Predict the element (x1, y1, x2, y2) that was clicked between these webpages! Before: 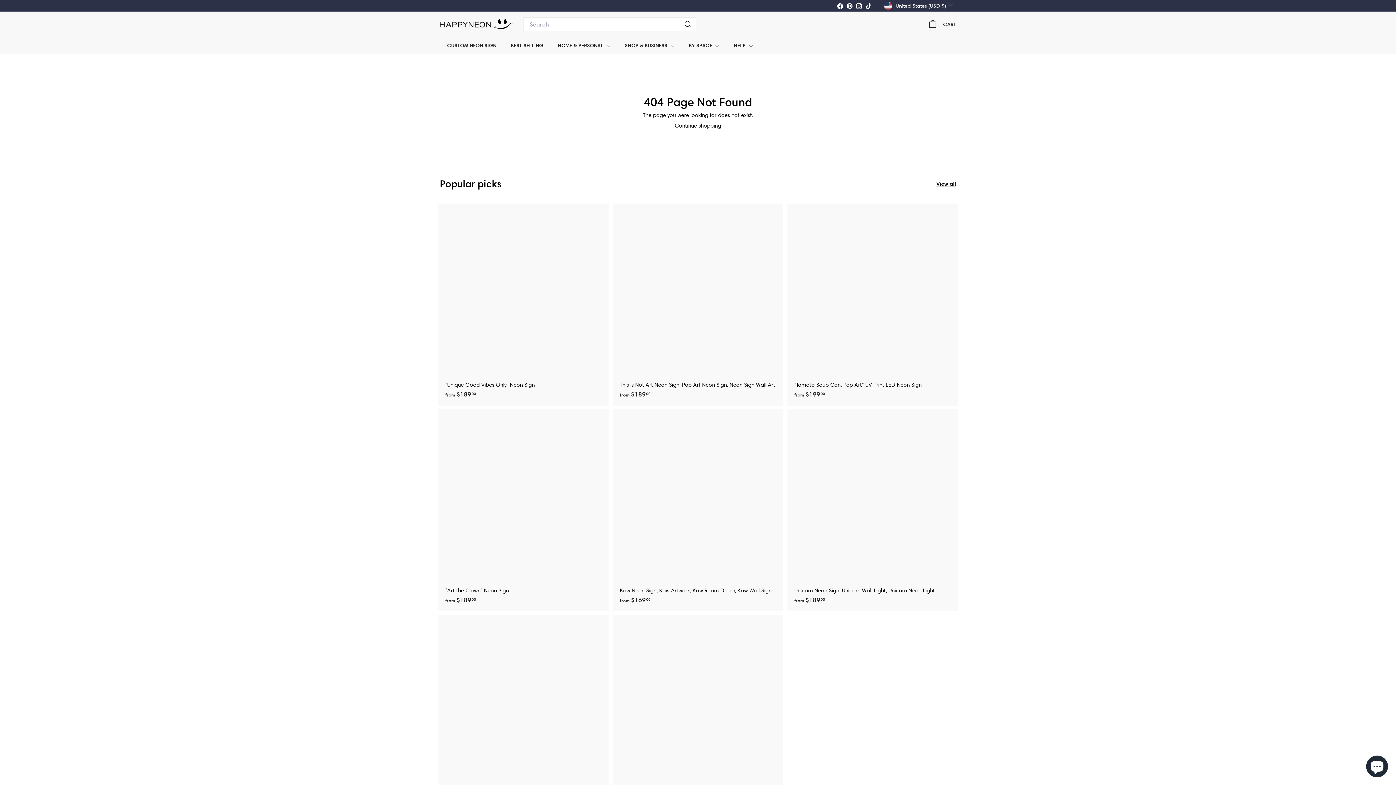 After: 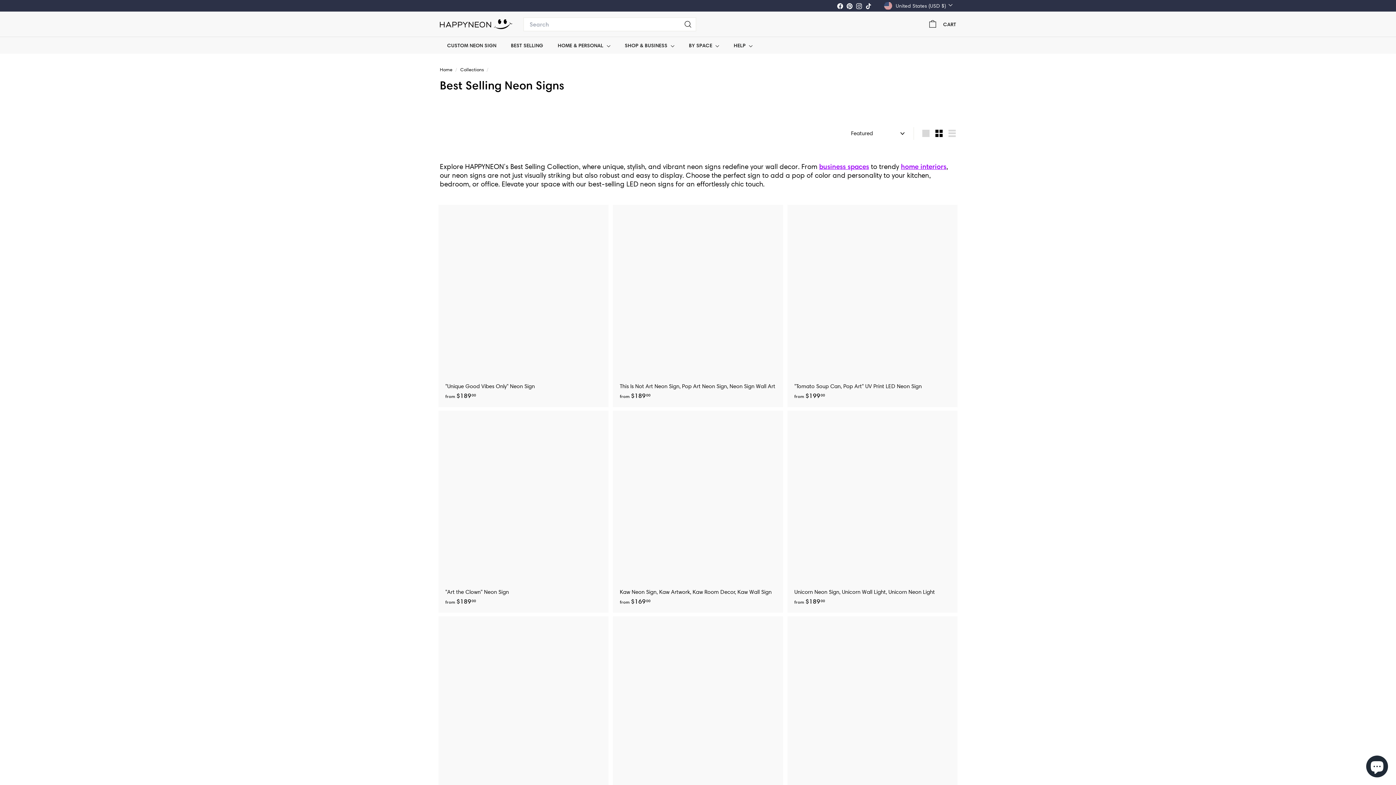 Action: bbox: (936, 180, 956, 187) label: View all